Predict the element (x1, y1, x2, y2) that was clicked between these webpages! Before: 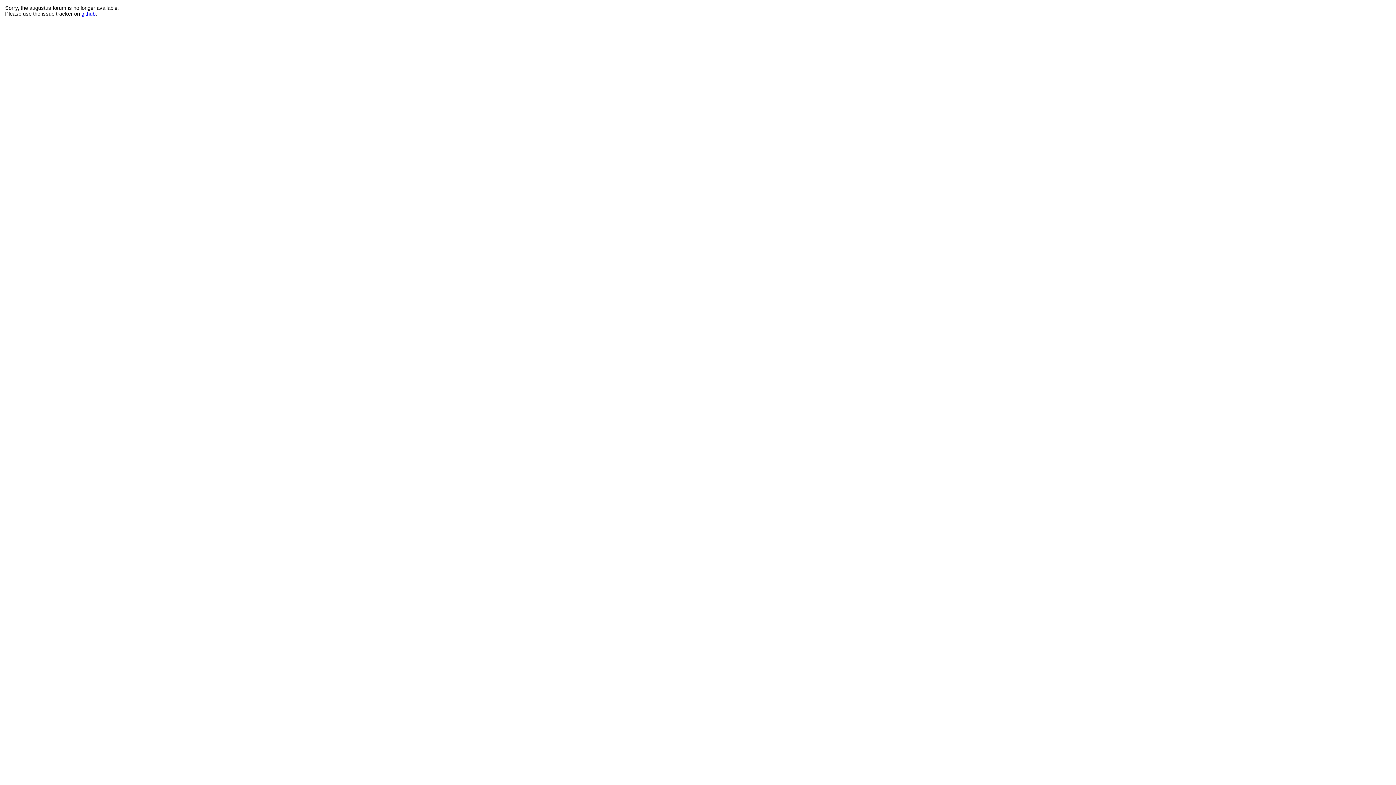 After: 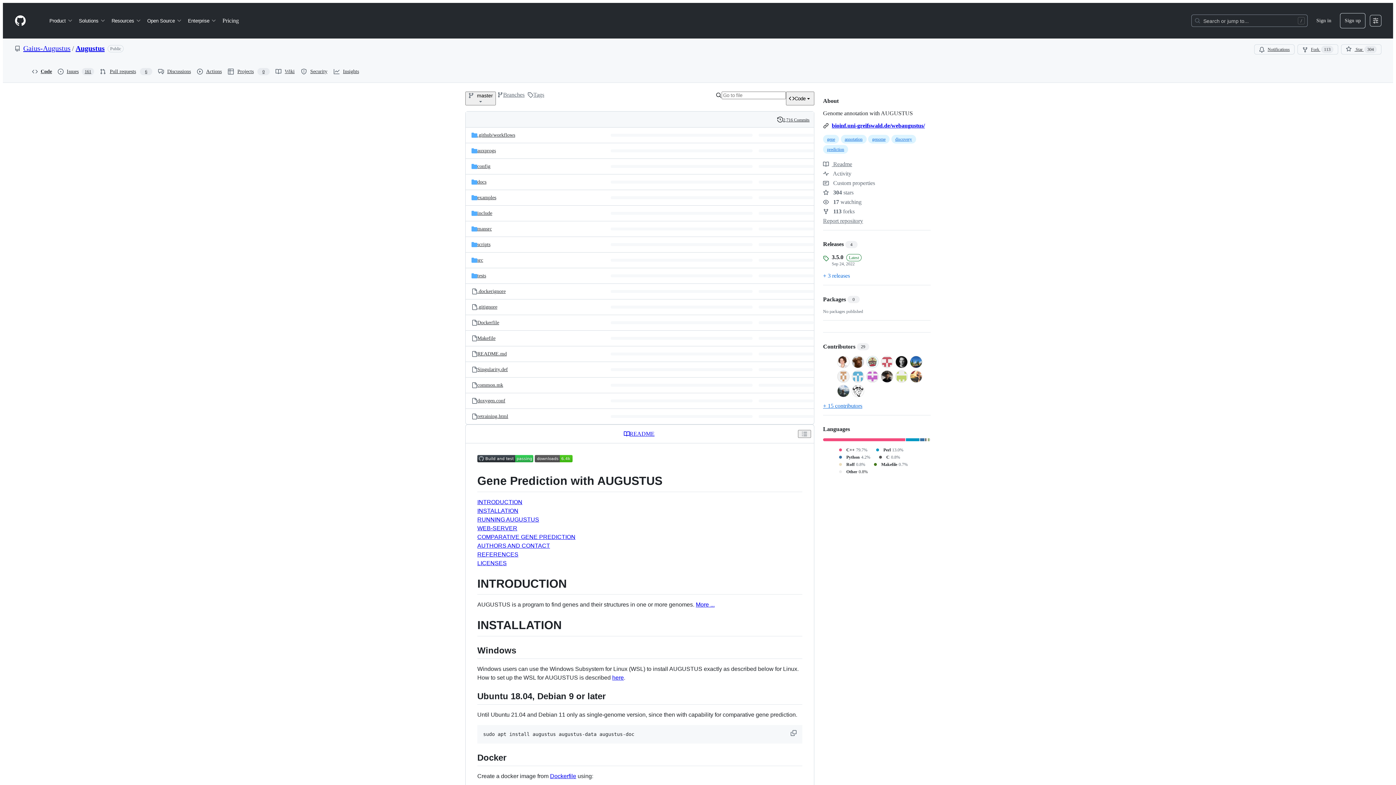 Action: bbox: (81, 10, 95, 16) label: github